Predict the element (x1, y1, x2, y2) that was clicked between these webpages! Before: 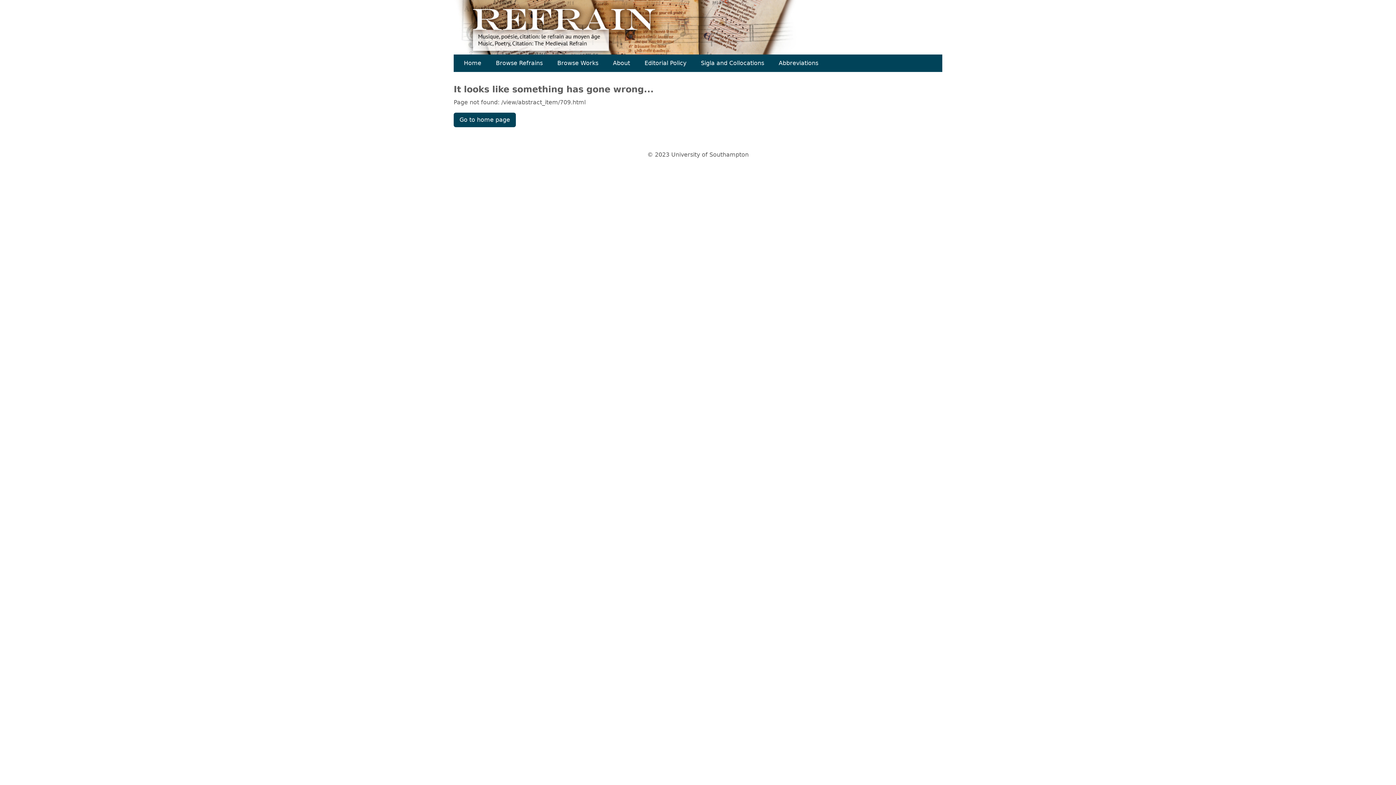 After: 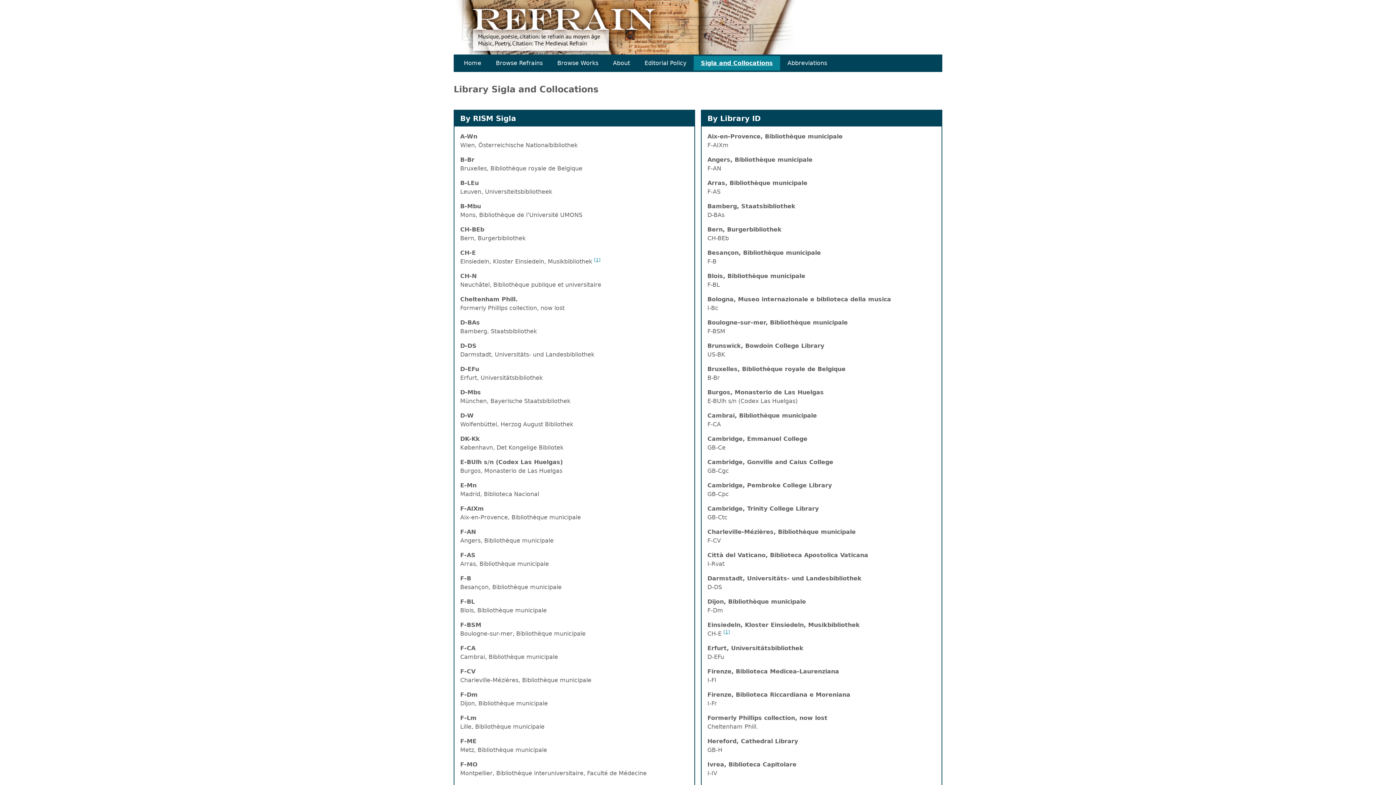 Action: bbox: (693, 1, 771, 16) label: Sigla and Collocations